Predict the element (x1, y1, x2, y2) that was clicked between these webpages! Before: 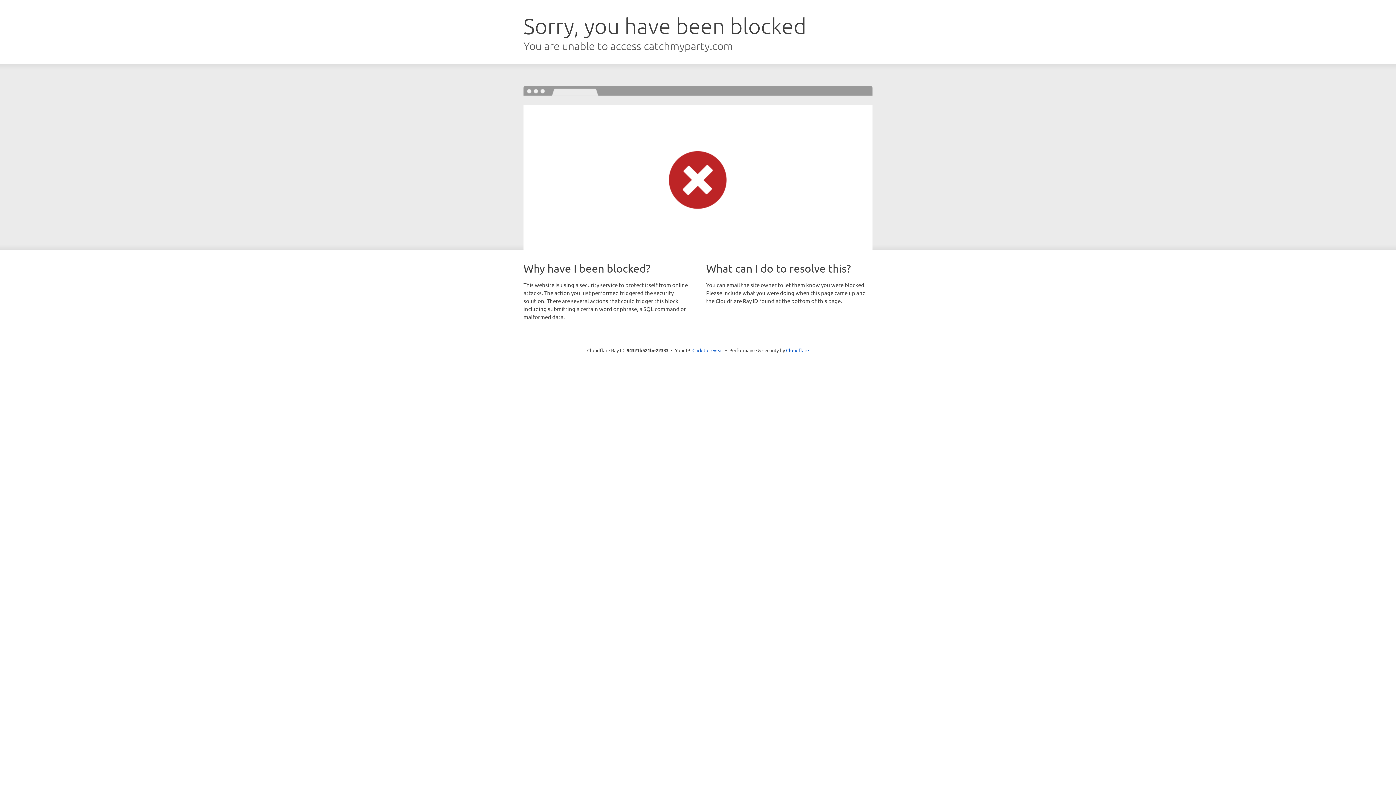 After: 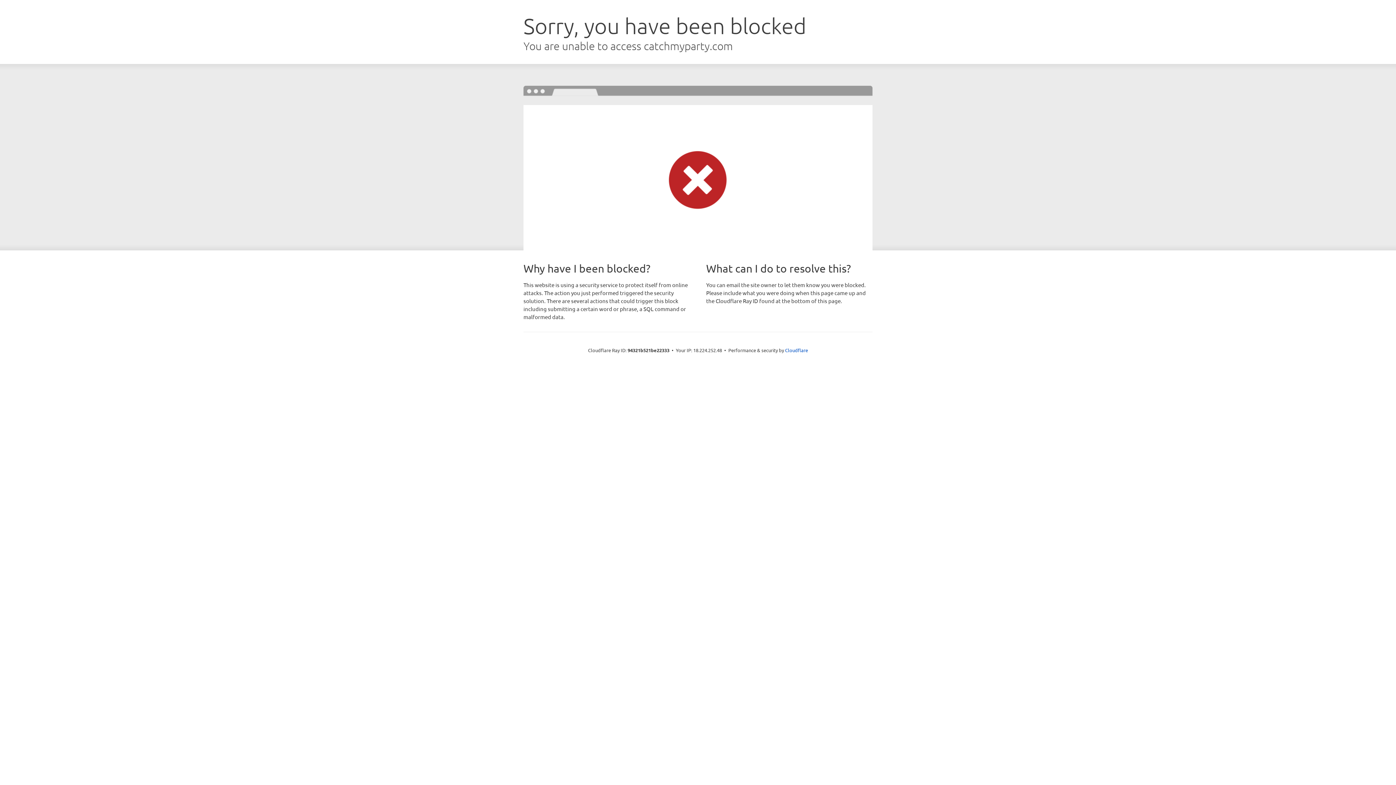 Action: bbox: (692, 346, 723, 353) label: Click to reveal